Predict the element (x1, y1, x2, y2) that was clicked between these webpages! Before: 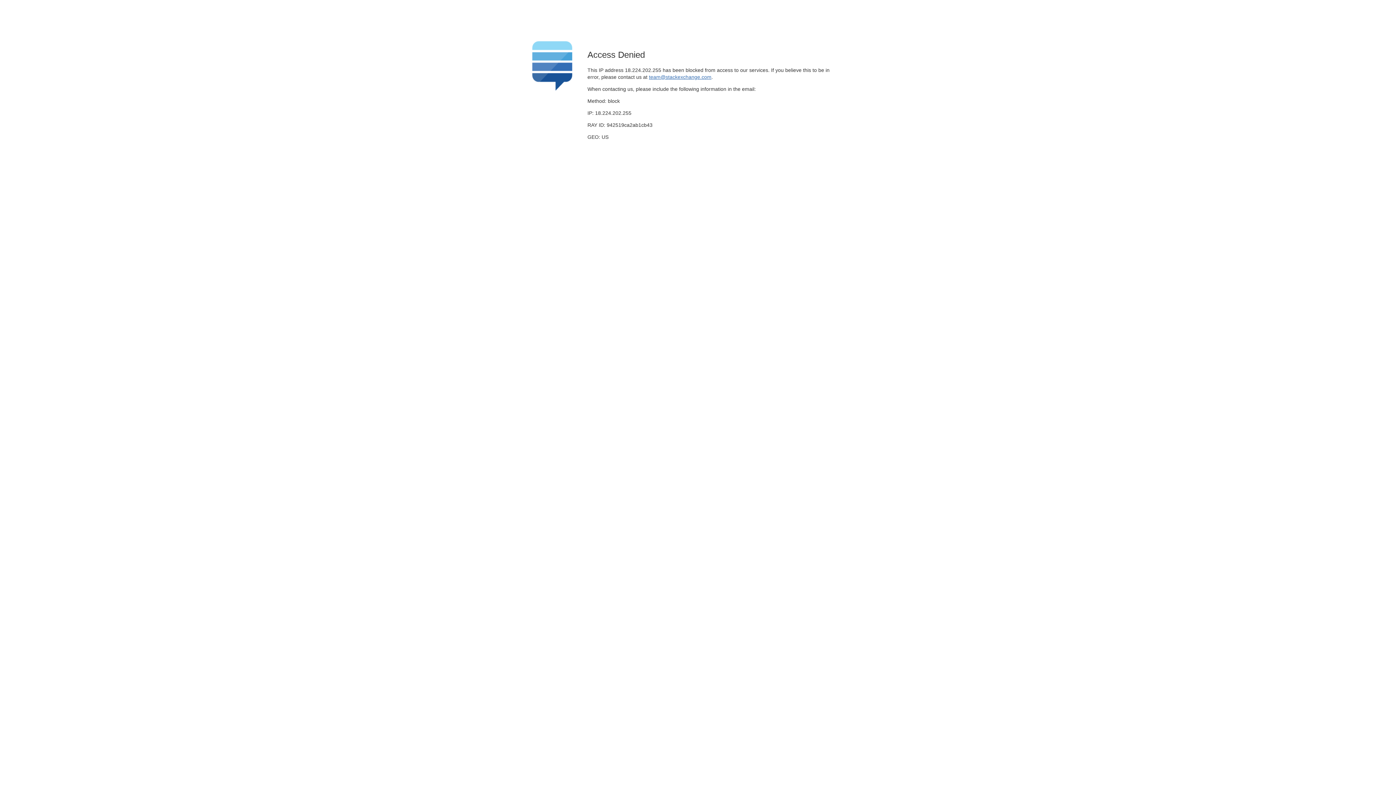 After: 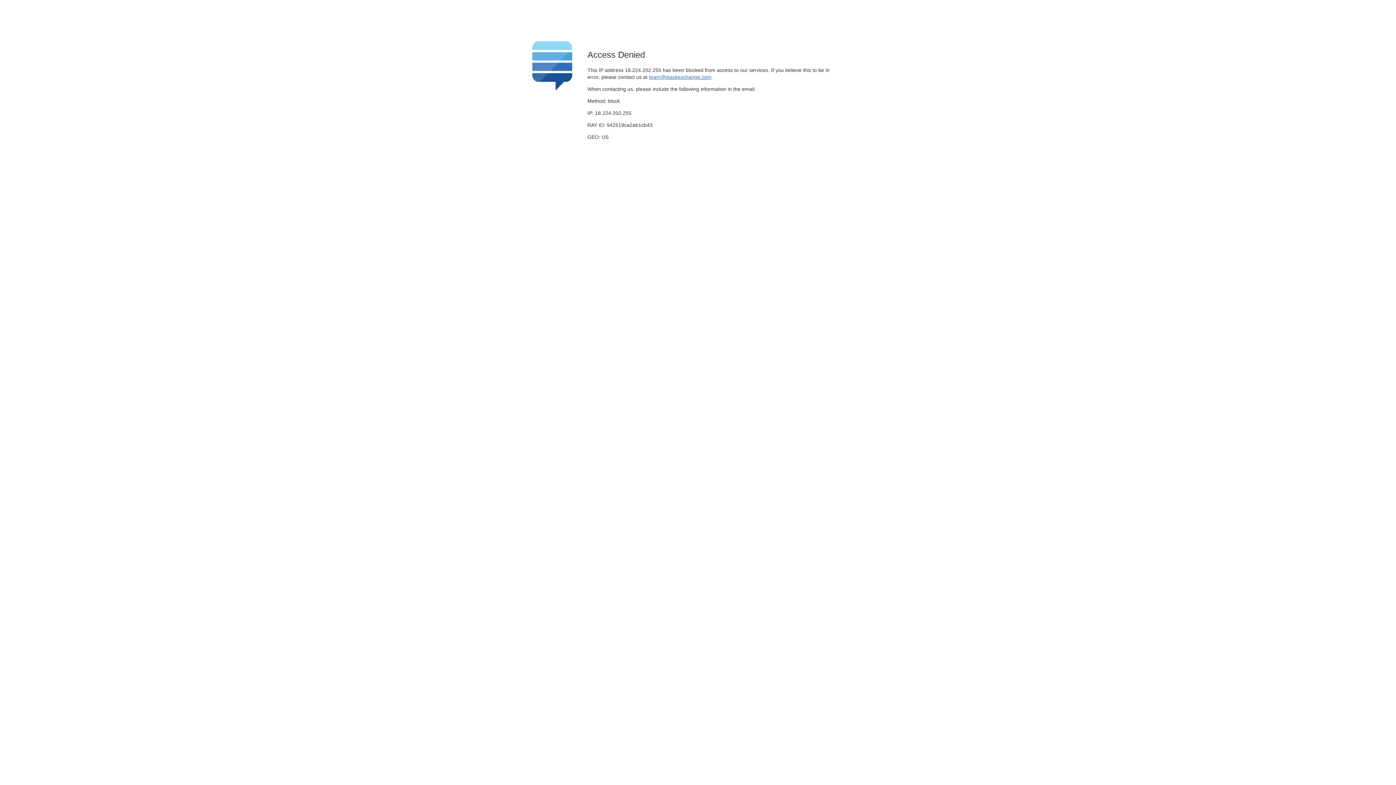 Action: label: team@stackexchange.com bbox: (649, 74, 711, 79)